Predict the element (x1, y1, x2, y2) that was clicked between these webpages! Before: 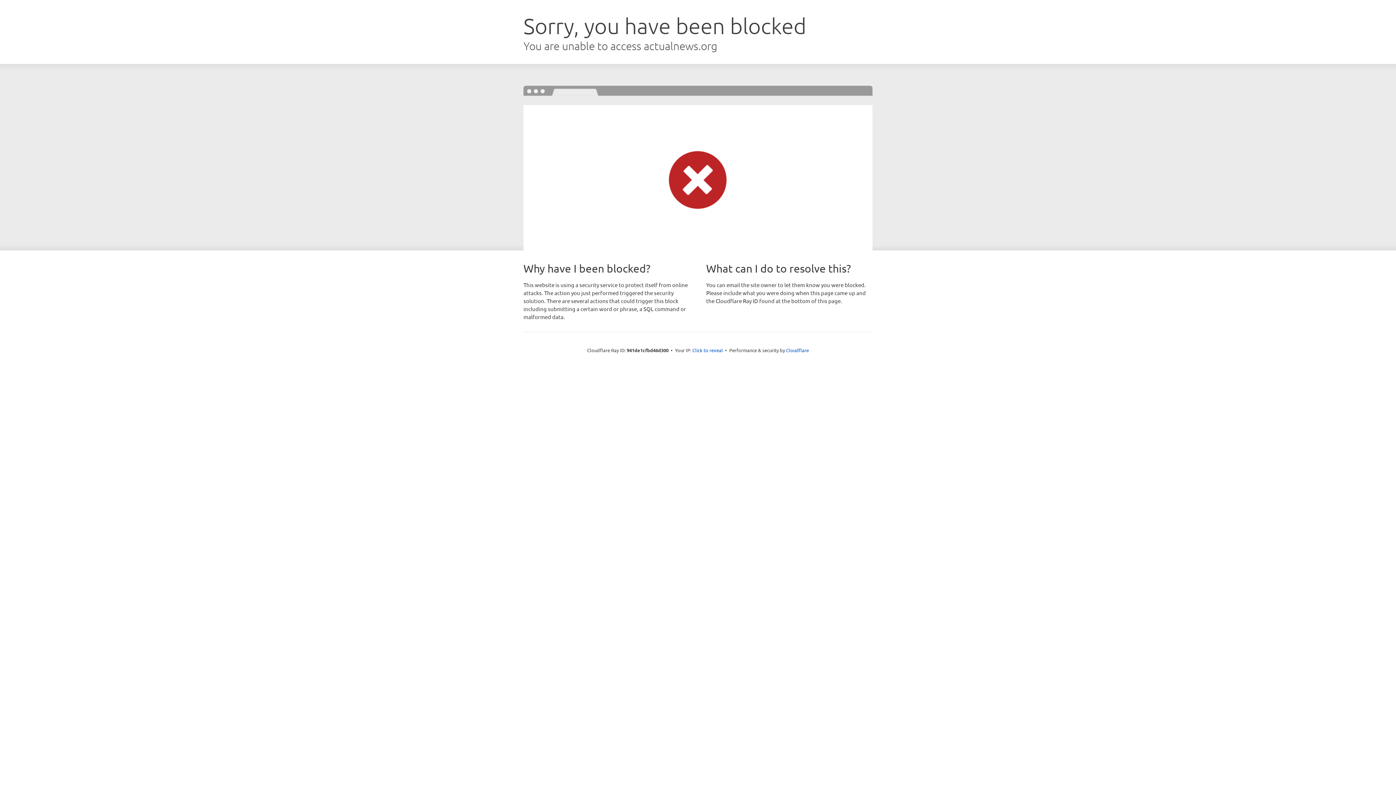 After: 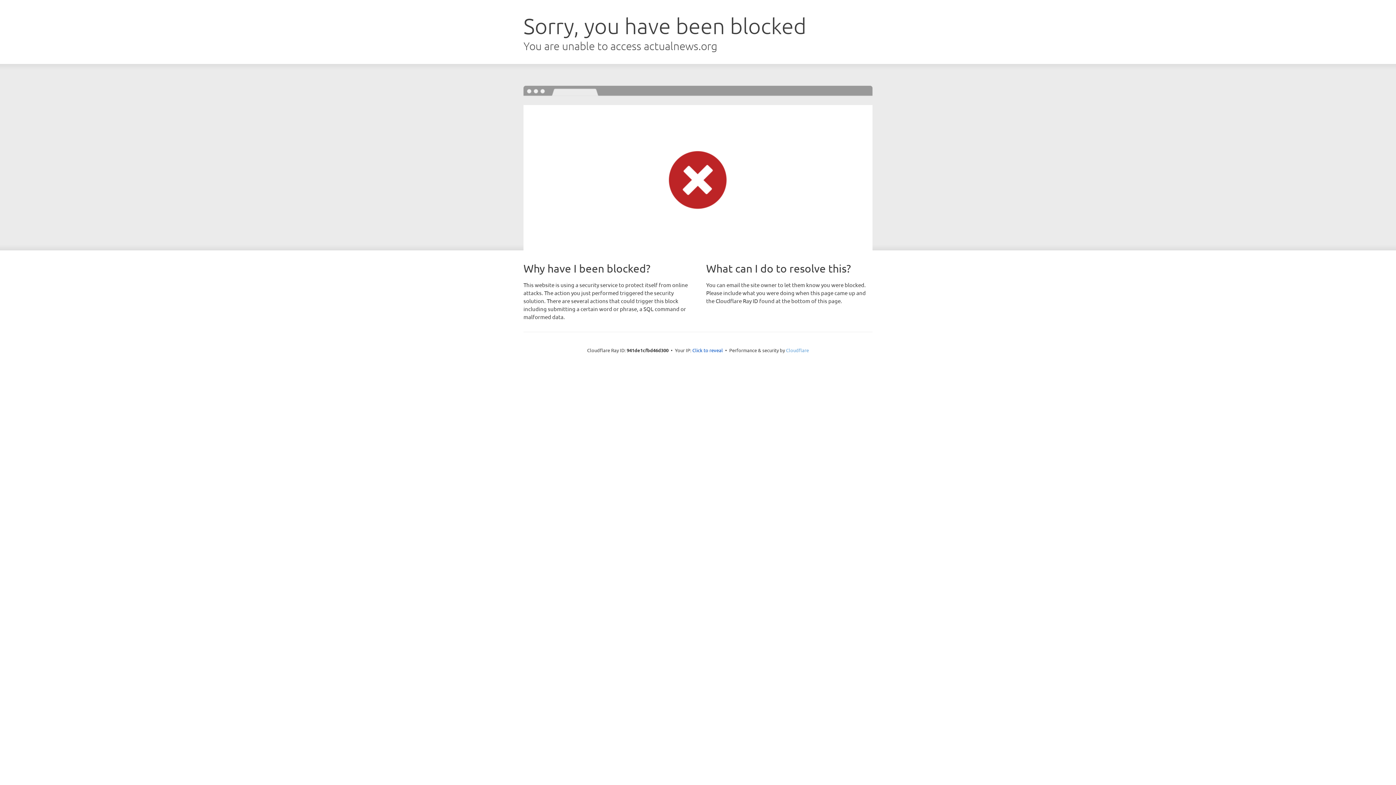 Action: label: Cloudflare bbox: (786, 347, 809, 353)